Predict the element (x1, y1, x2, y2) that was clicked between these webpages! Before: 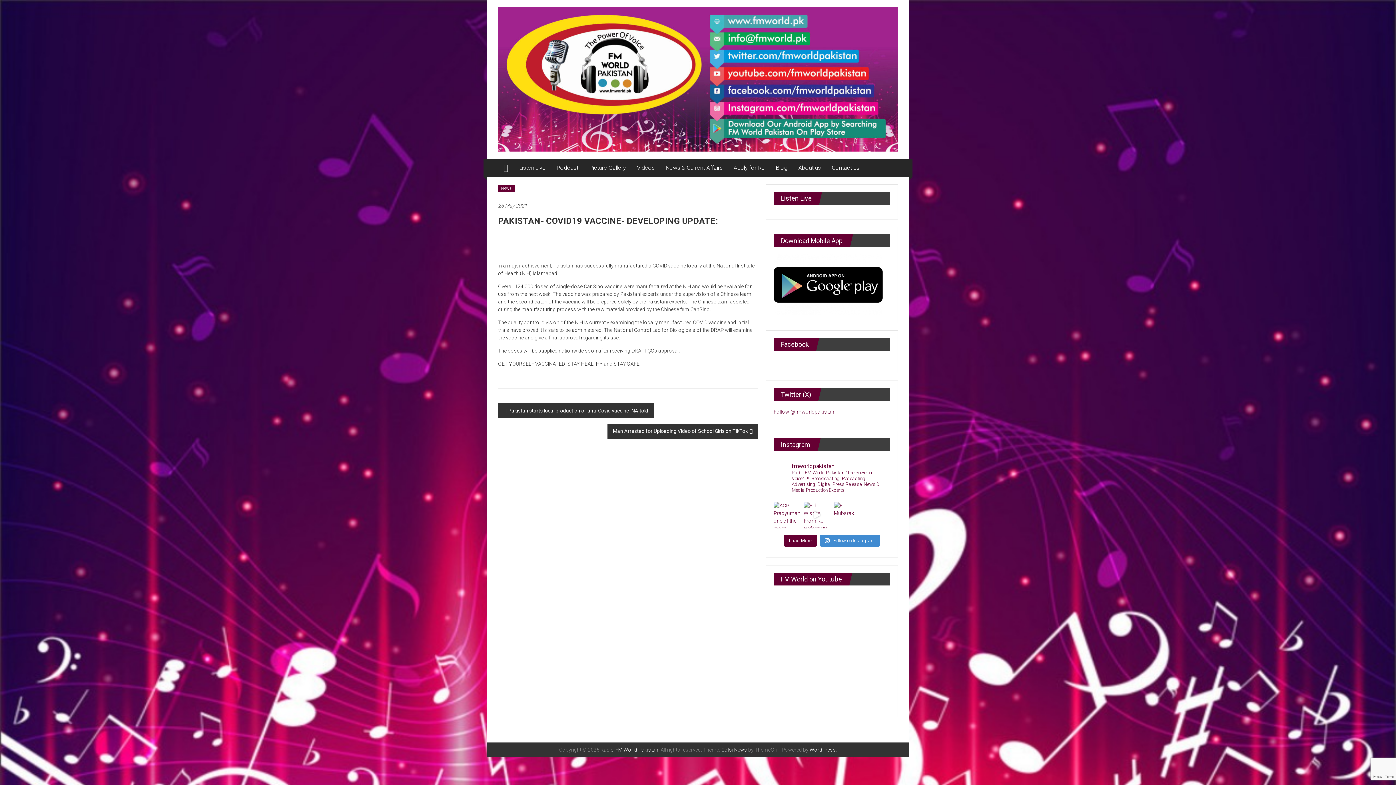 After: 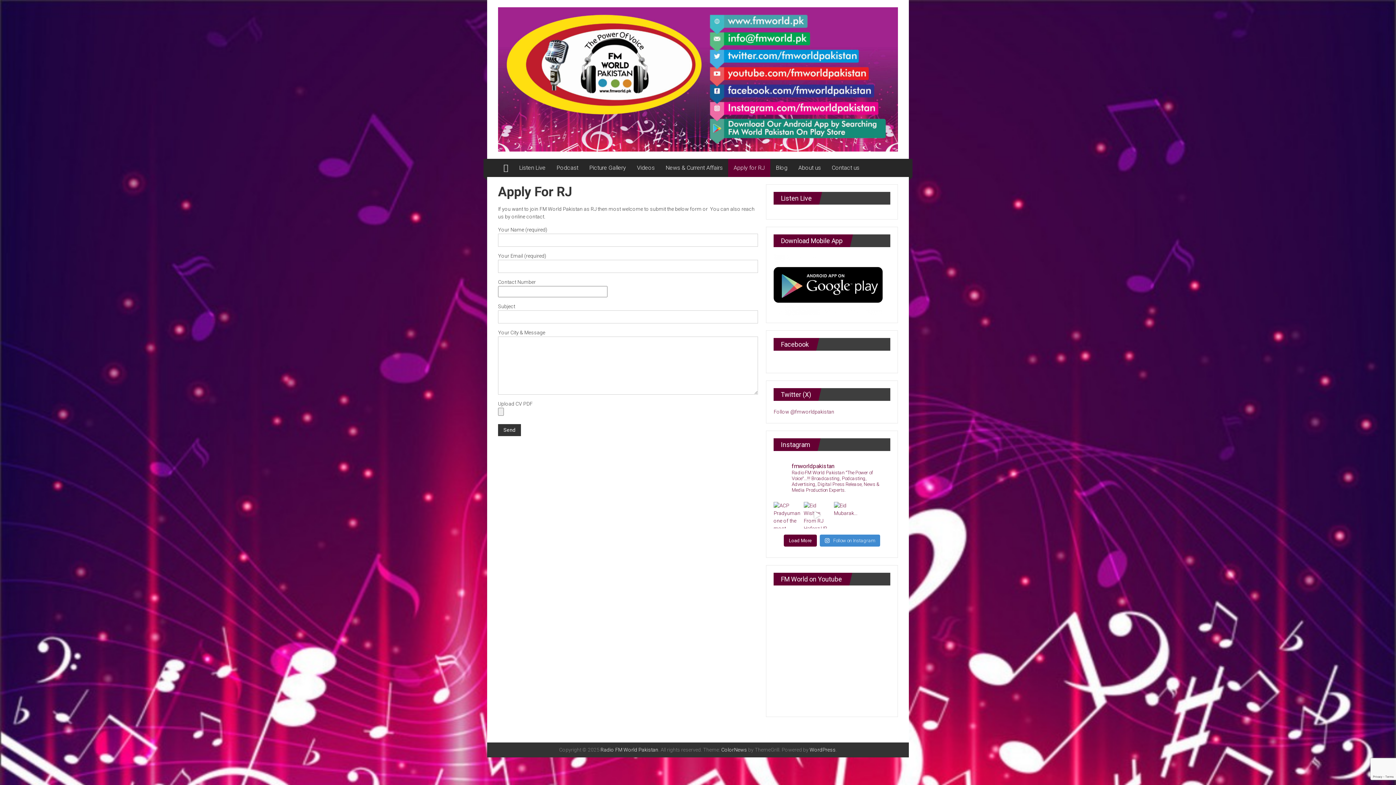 Action: bbox: (733, 158, 765, 177) label: Apply for RJ